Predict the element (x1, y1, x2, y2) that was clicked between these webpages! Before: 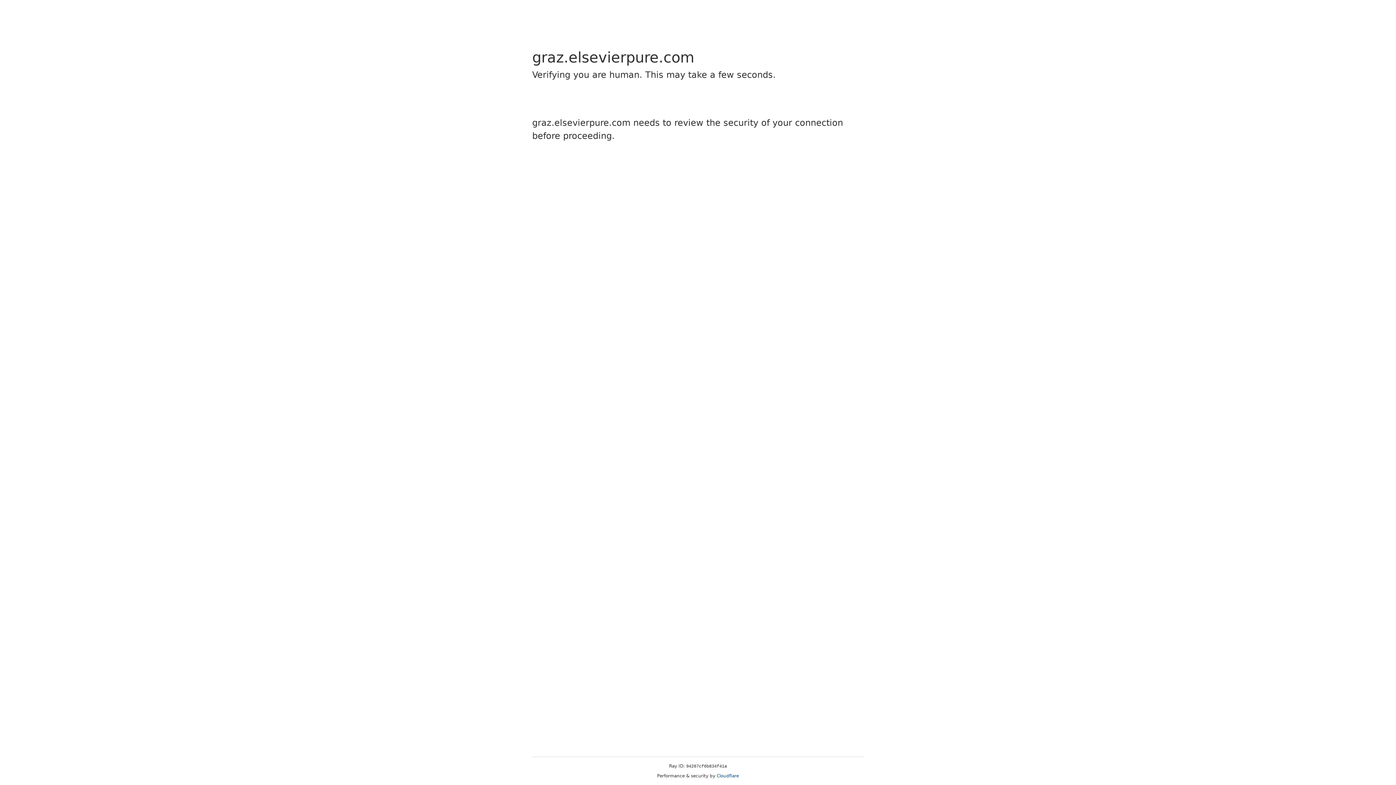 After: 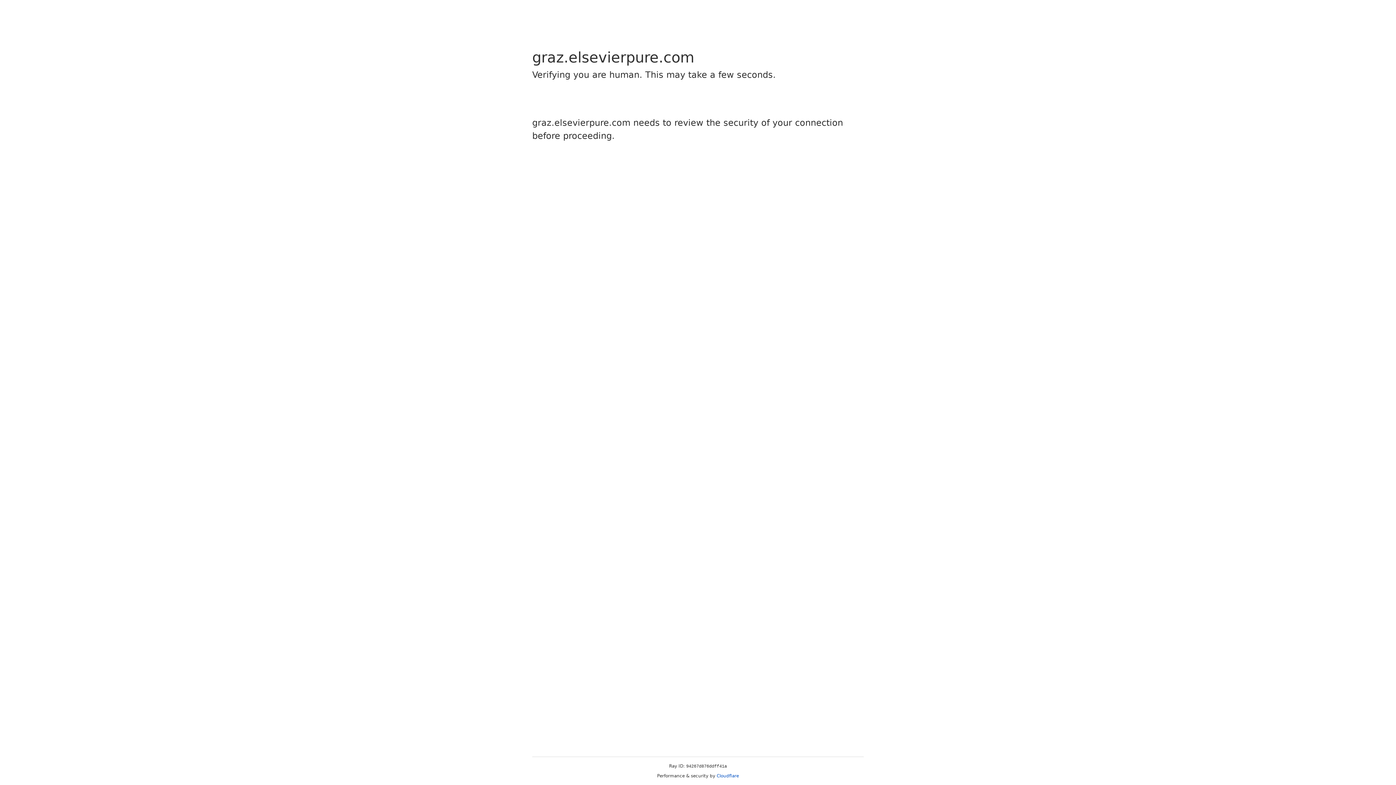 Action: label: Cloudflare bbox: (716, 773, 739, 778)